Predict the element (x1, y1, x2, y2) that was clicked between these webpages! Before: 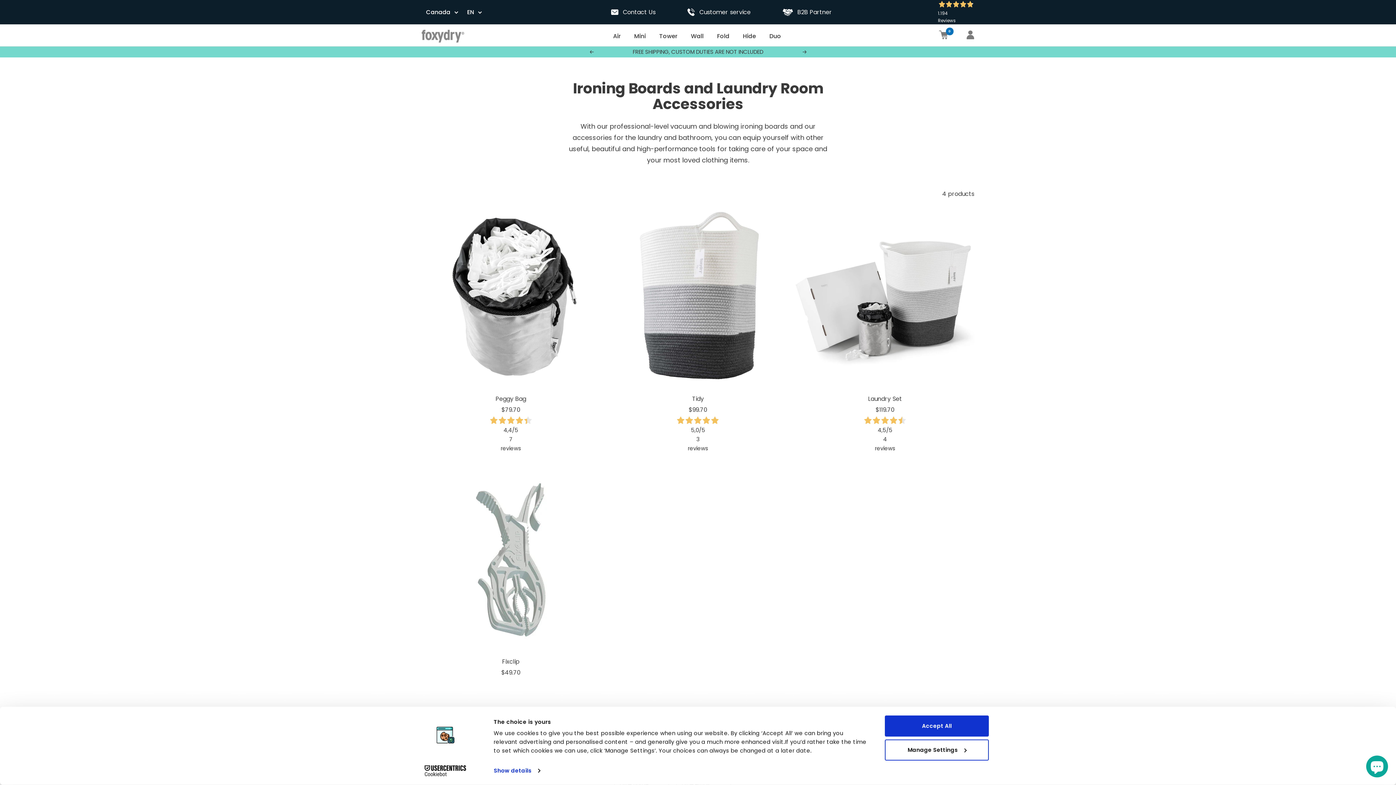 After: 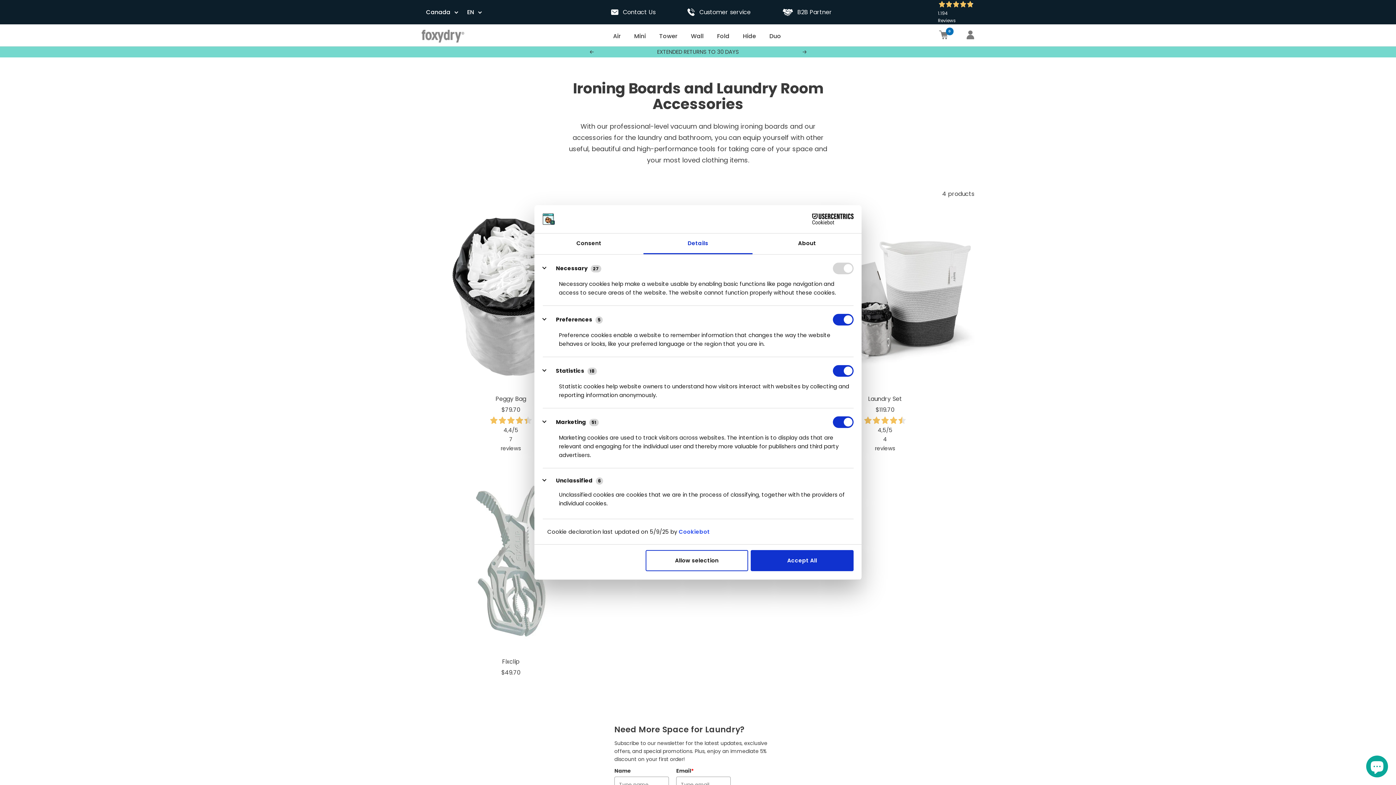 Action: label: Manage Settings bbox: (885, 739, 989, 760)